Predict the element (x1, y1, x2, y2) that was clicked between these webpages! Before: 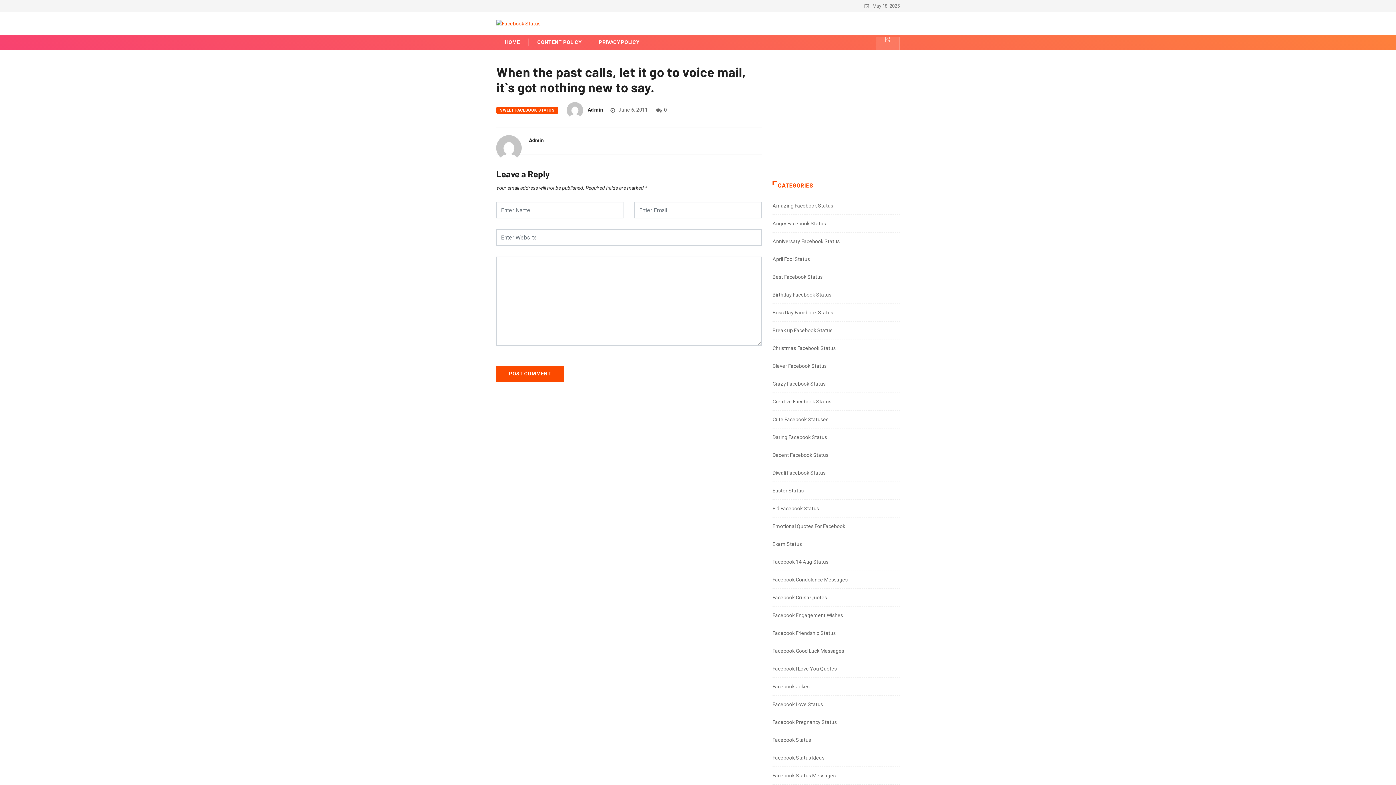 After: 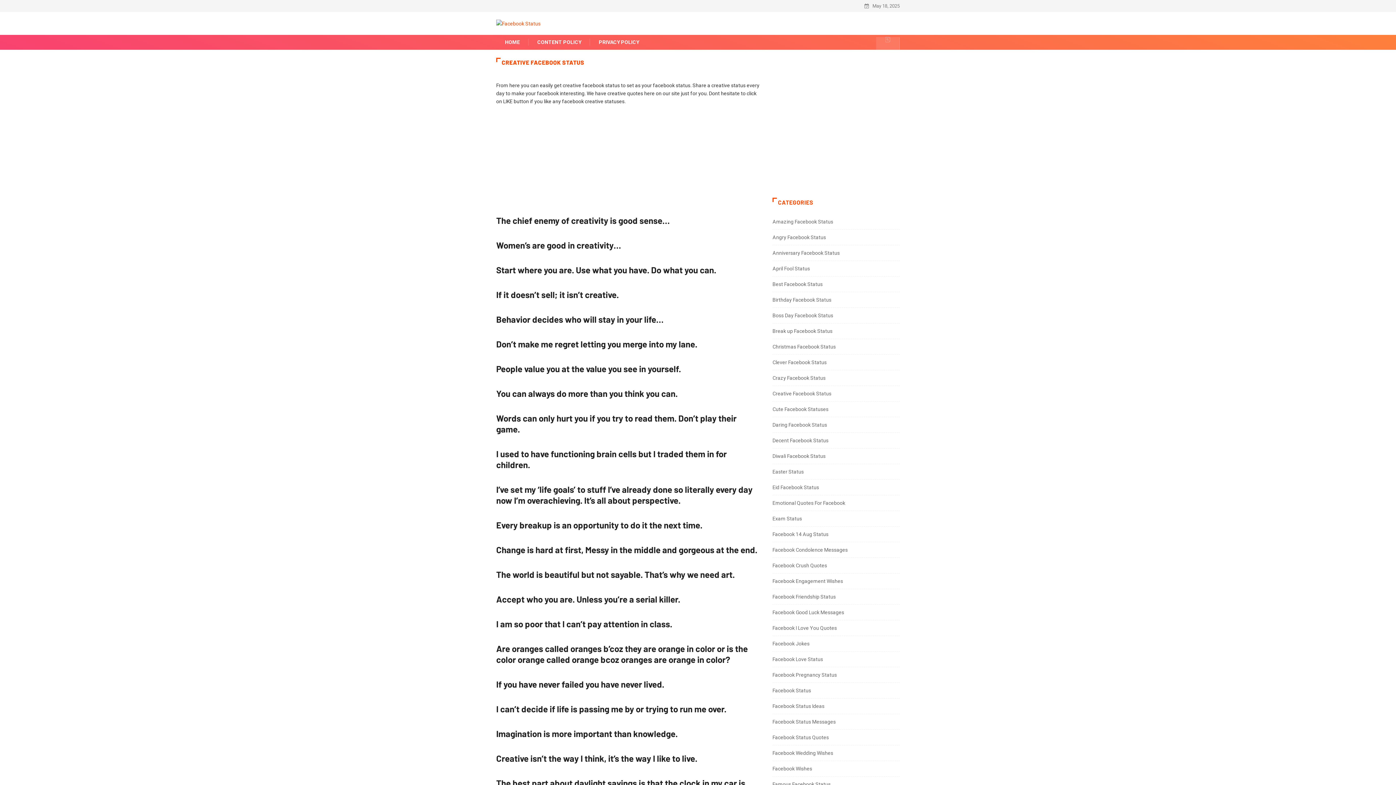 Action: bbox: (772, 398, 831, 404) label: Creative Facebook Status